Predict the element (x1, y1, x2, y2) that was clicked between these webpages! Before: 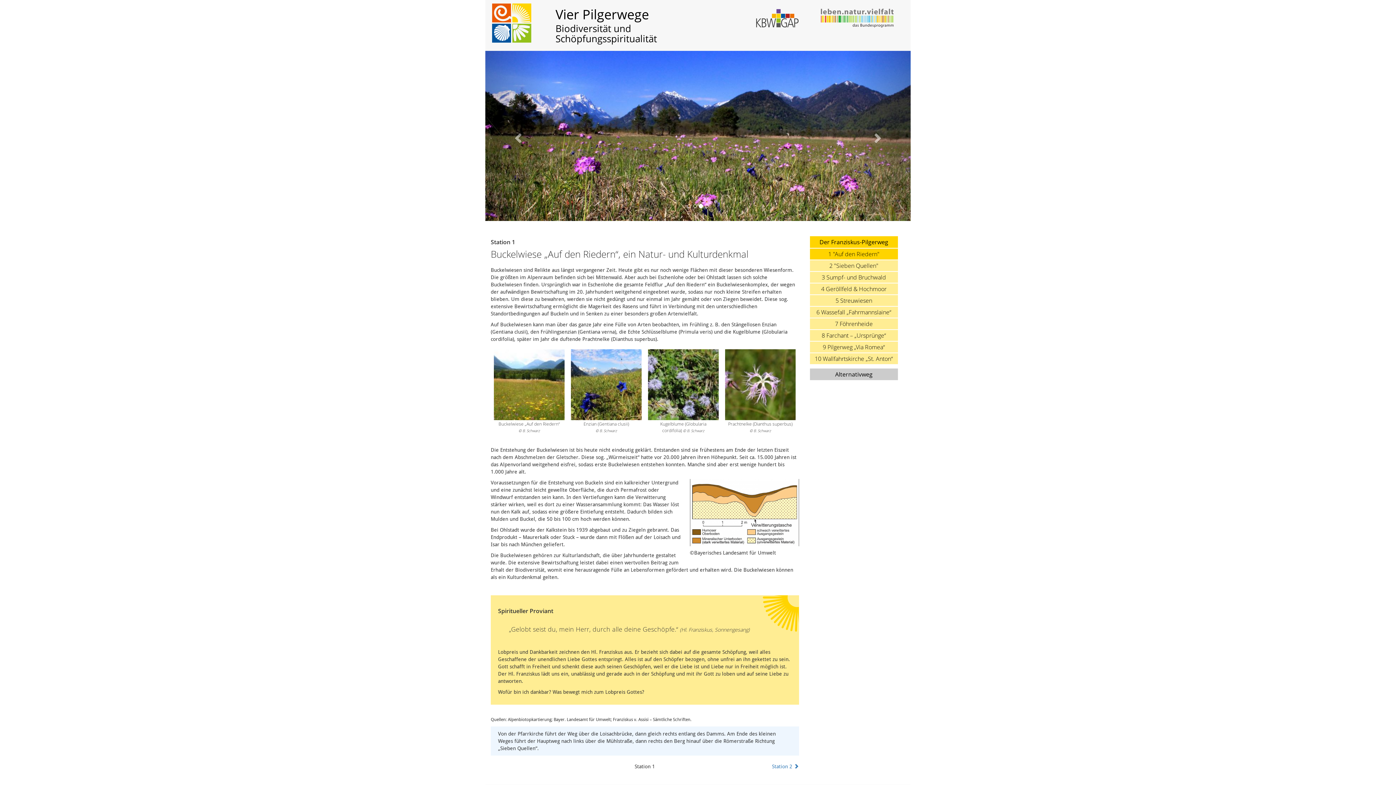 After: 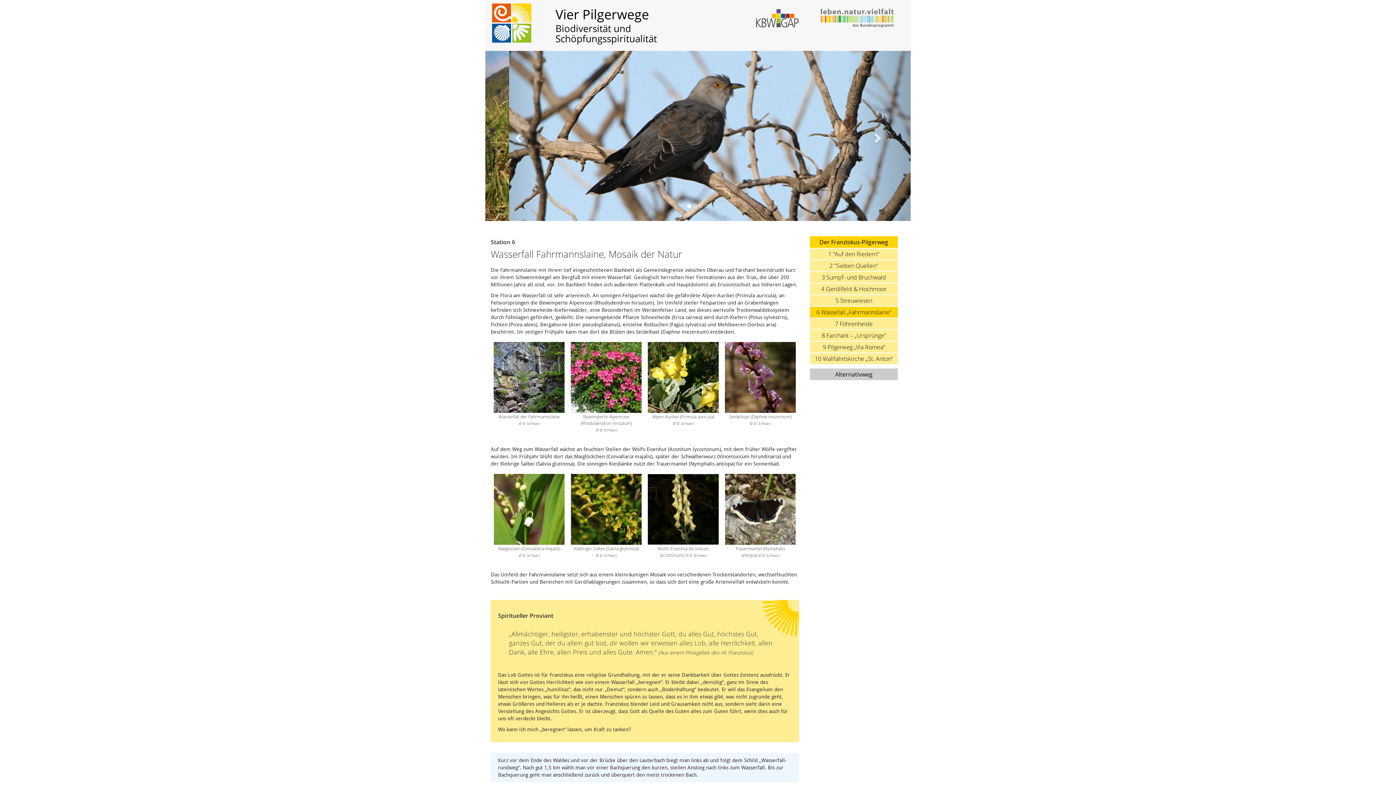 Action: label: 6 Wassefall „Fahrmannslaine“ bbox: (816, 308, 891, 316)